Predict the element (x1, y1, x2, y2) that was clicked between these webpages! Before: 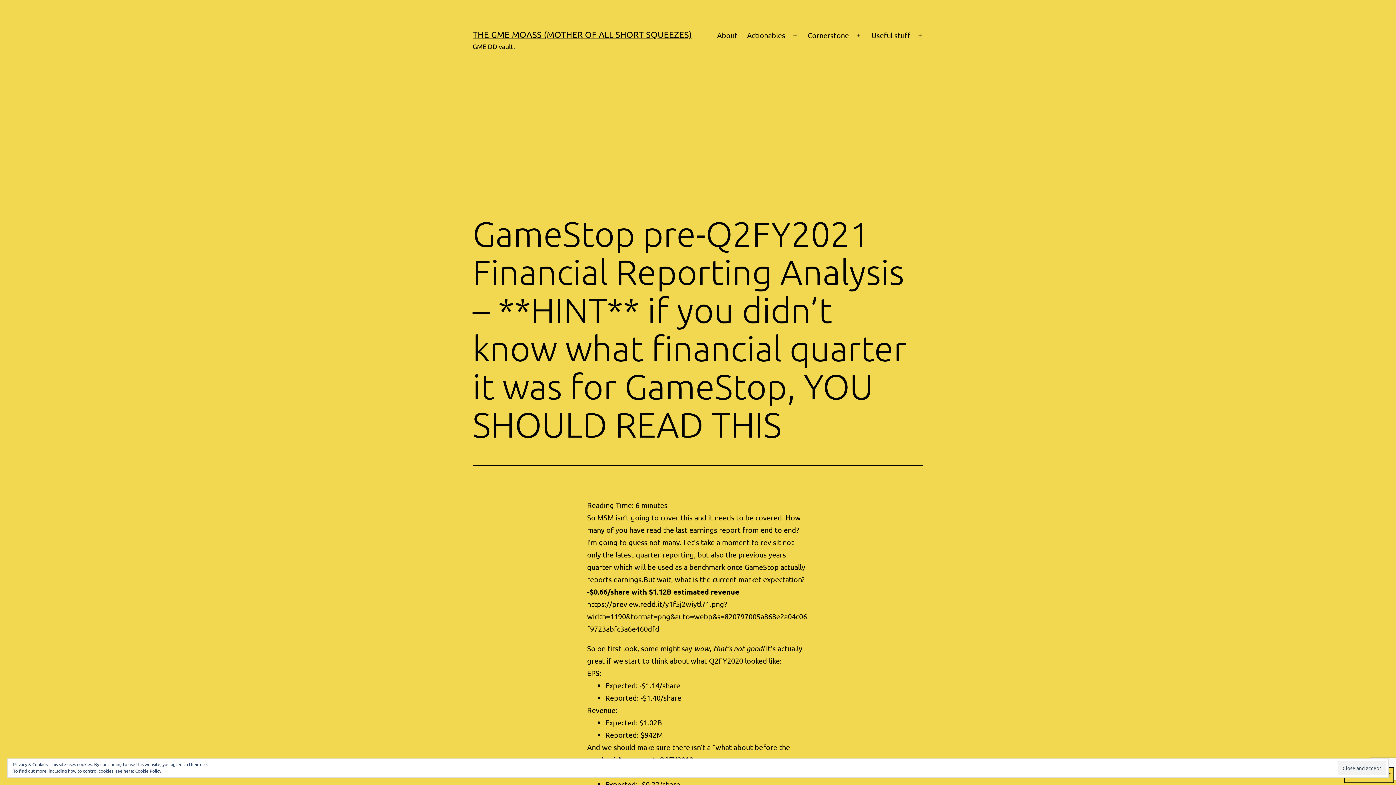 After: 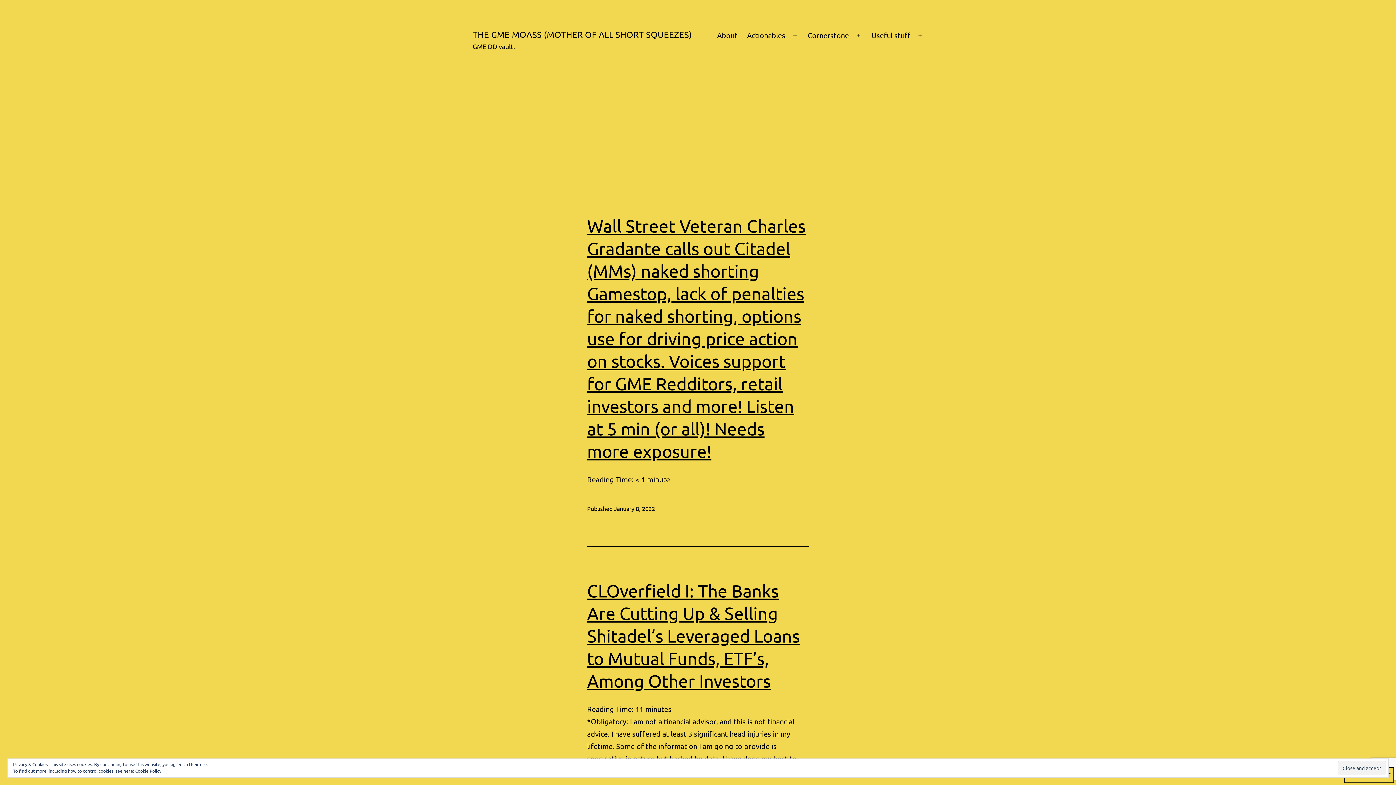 Action: label: THE GME MOASS (MOTHER OF ALL SHORT SQUEEZES) bbox: (472, 29, 692, 39)